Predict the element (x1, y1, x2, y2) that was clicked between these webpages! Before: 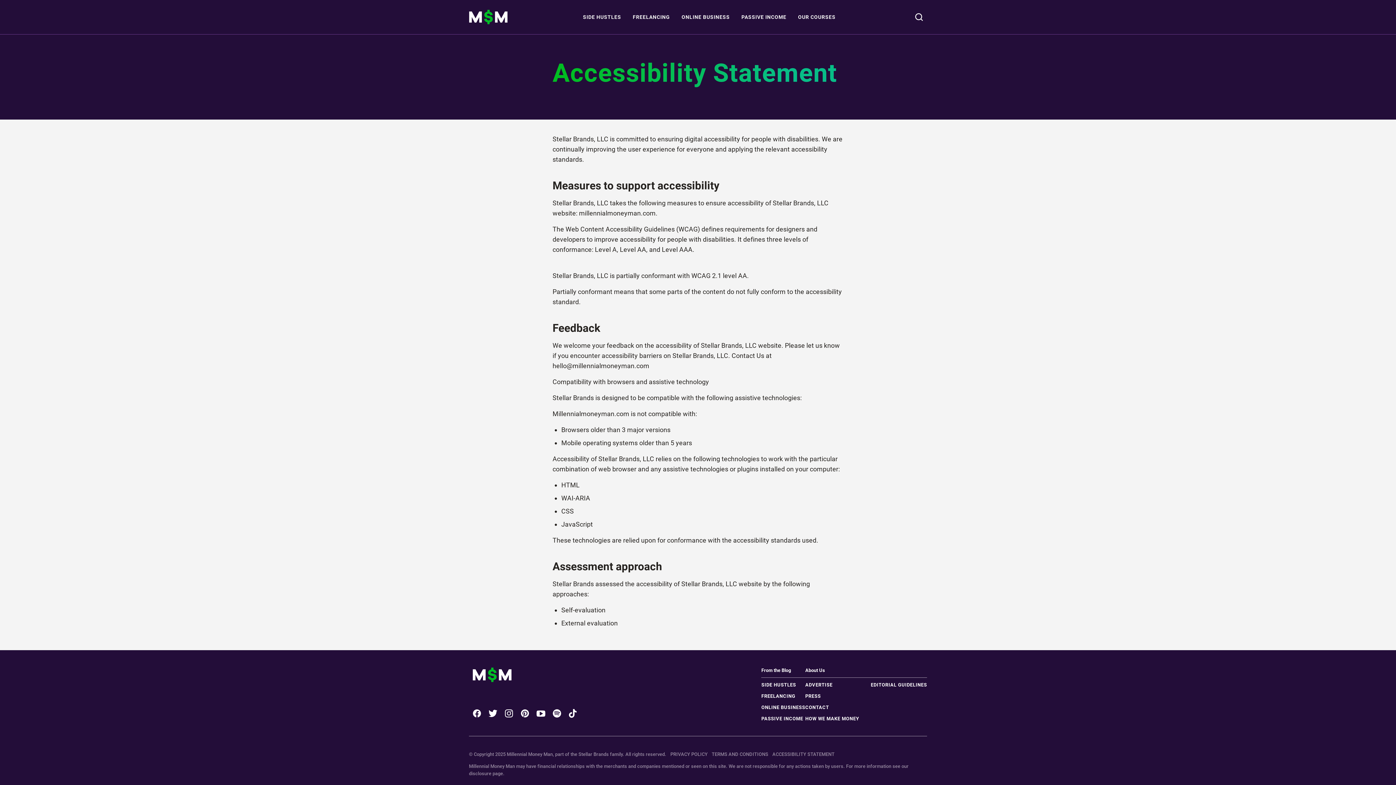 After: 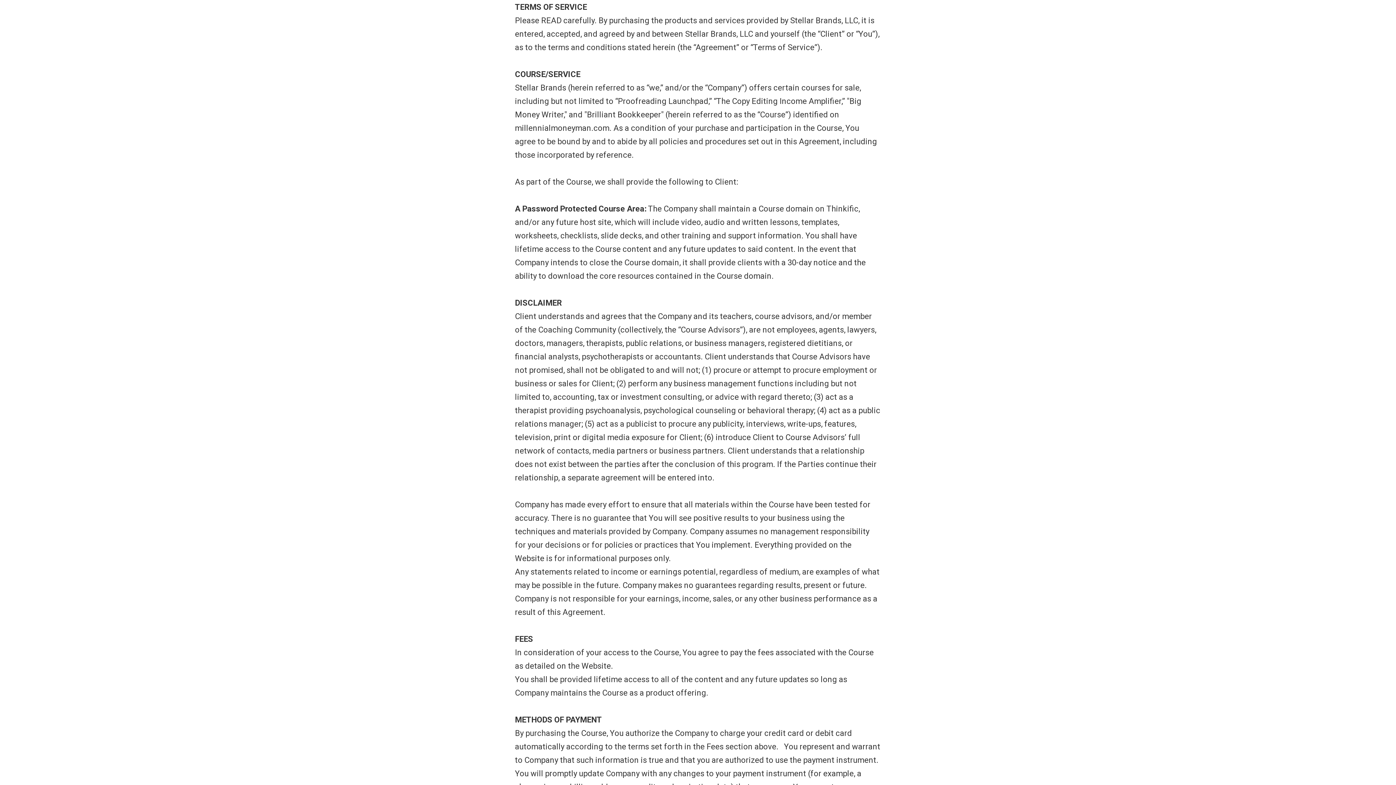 Action: label: TERMS AND CONDITIONS bbox: (711, 752, 768, 757)